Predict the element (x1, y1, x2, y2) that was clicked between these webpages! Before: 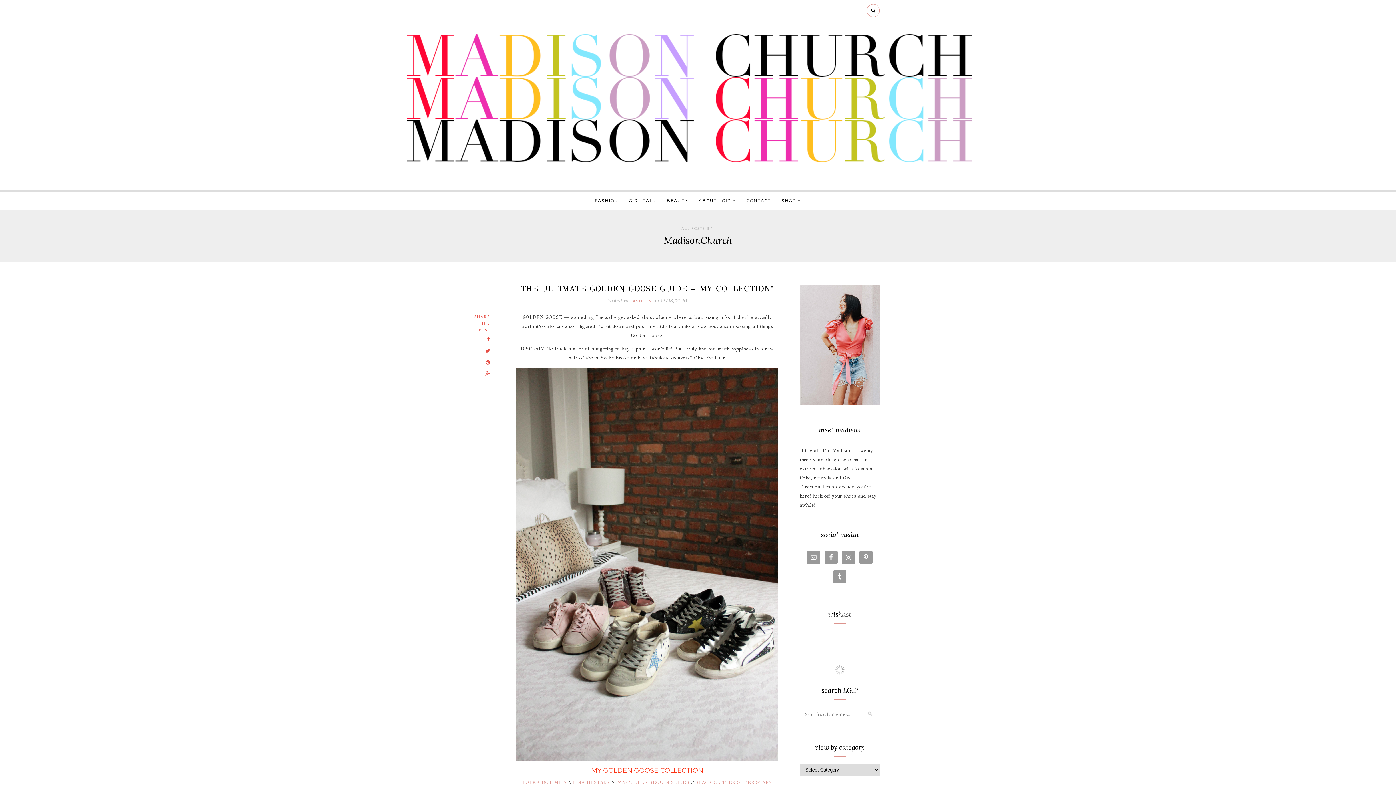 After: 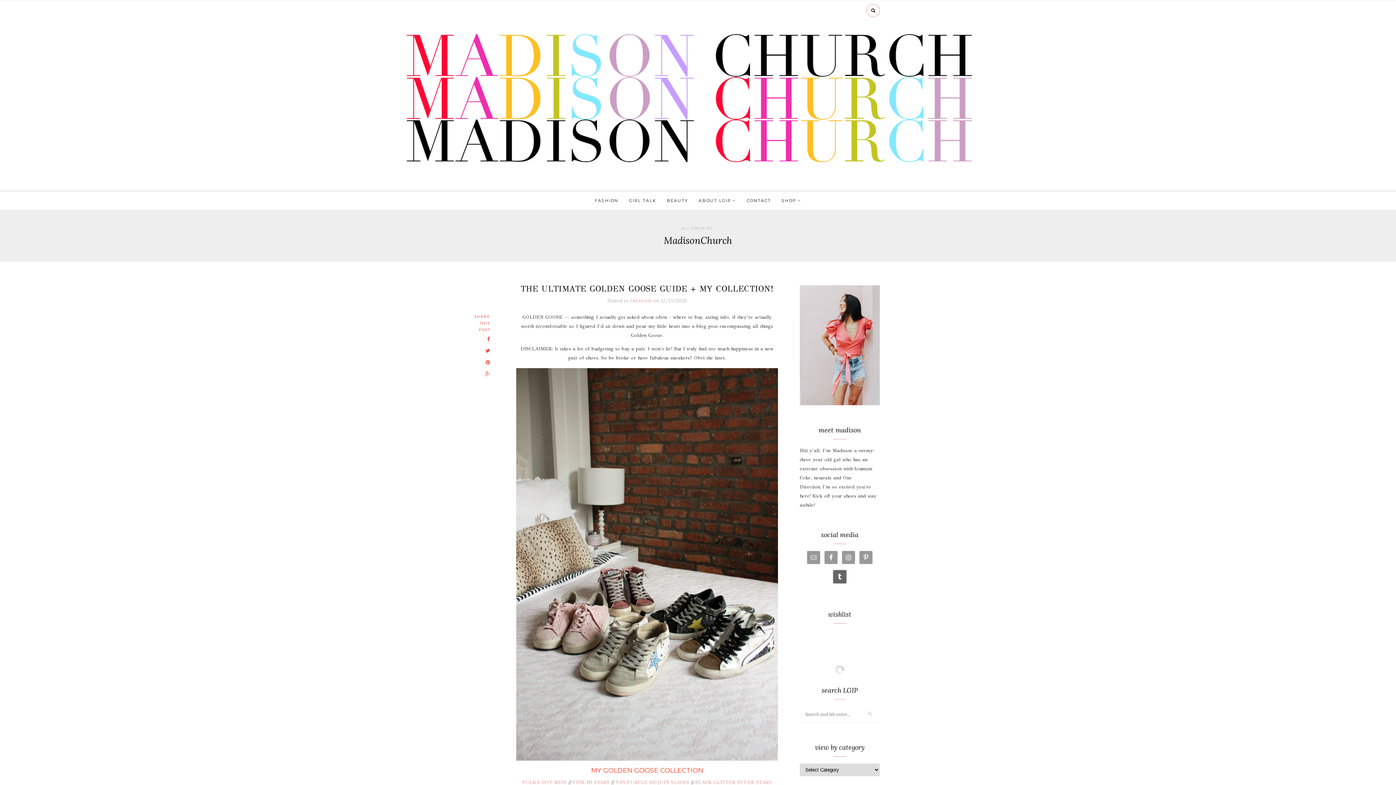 Action: bbox: (833, 570, 846, 583)